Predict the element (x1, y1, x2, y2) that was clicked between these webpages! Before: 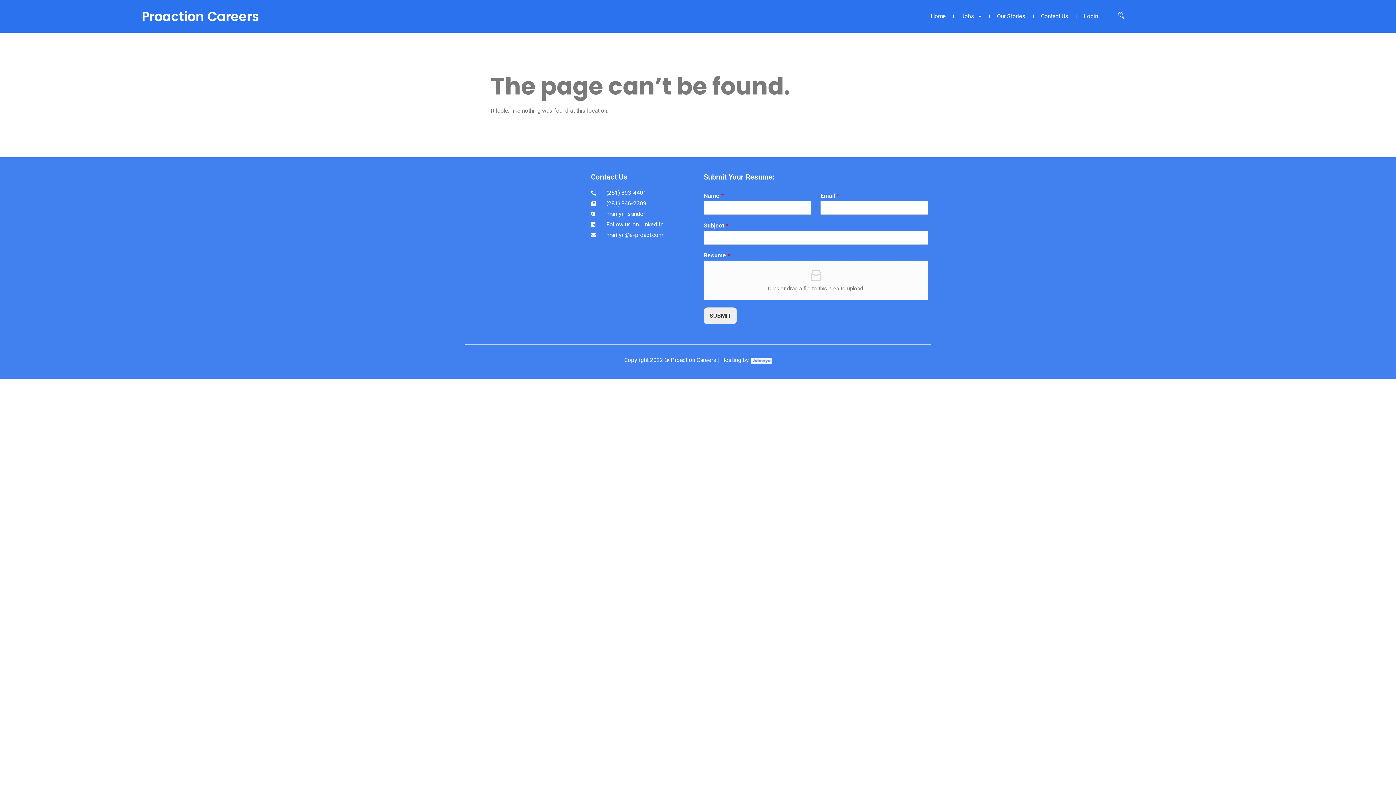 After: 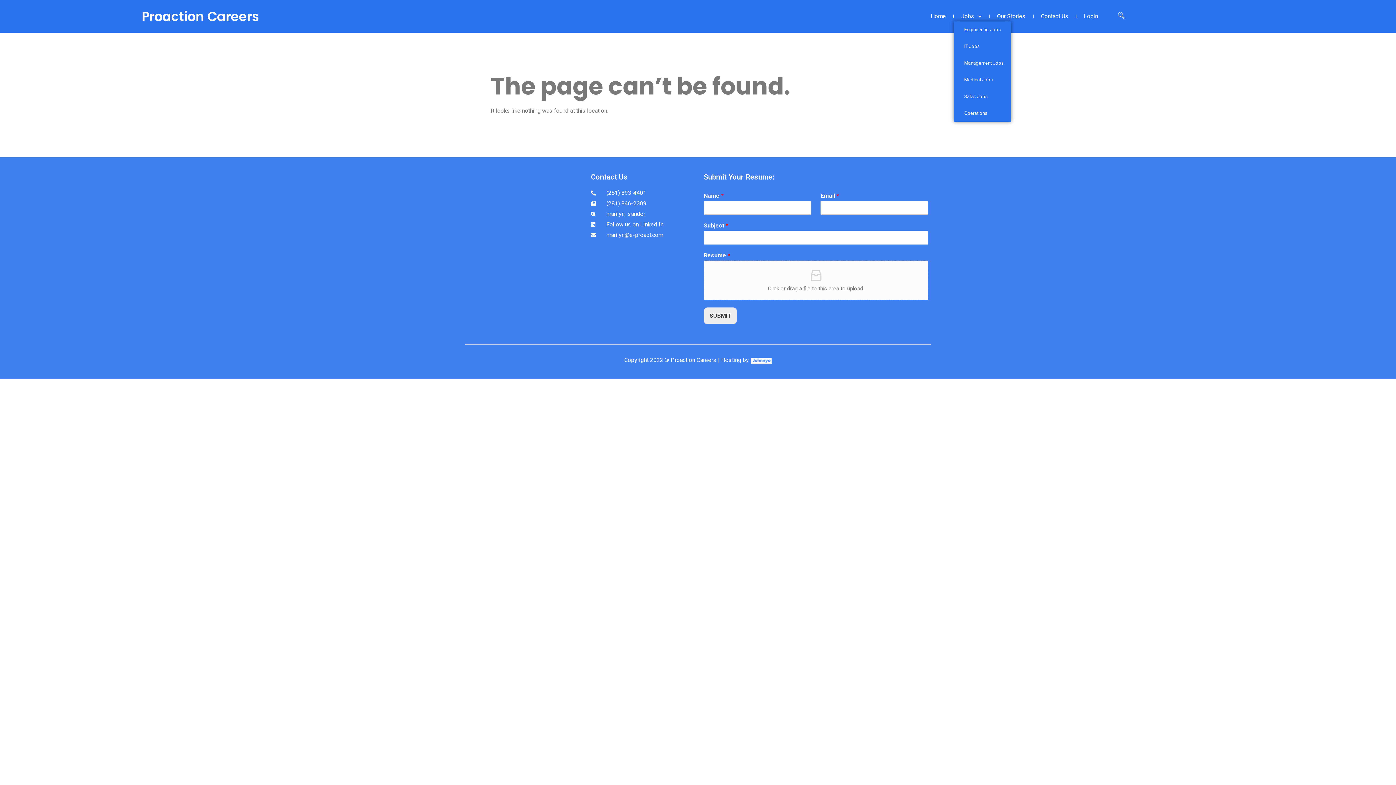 Action: bbox: (954, 11, 989, 21) label: Jobs